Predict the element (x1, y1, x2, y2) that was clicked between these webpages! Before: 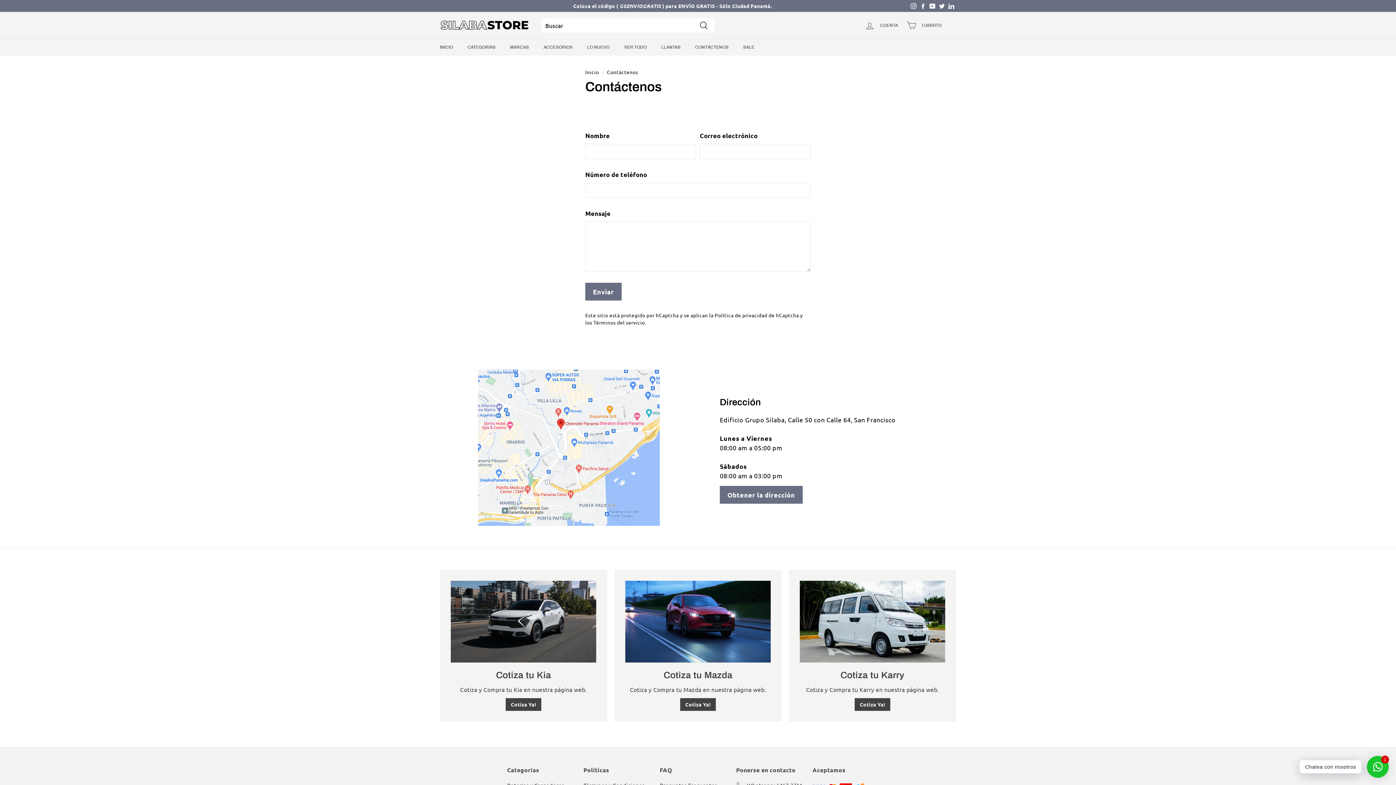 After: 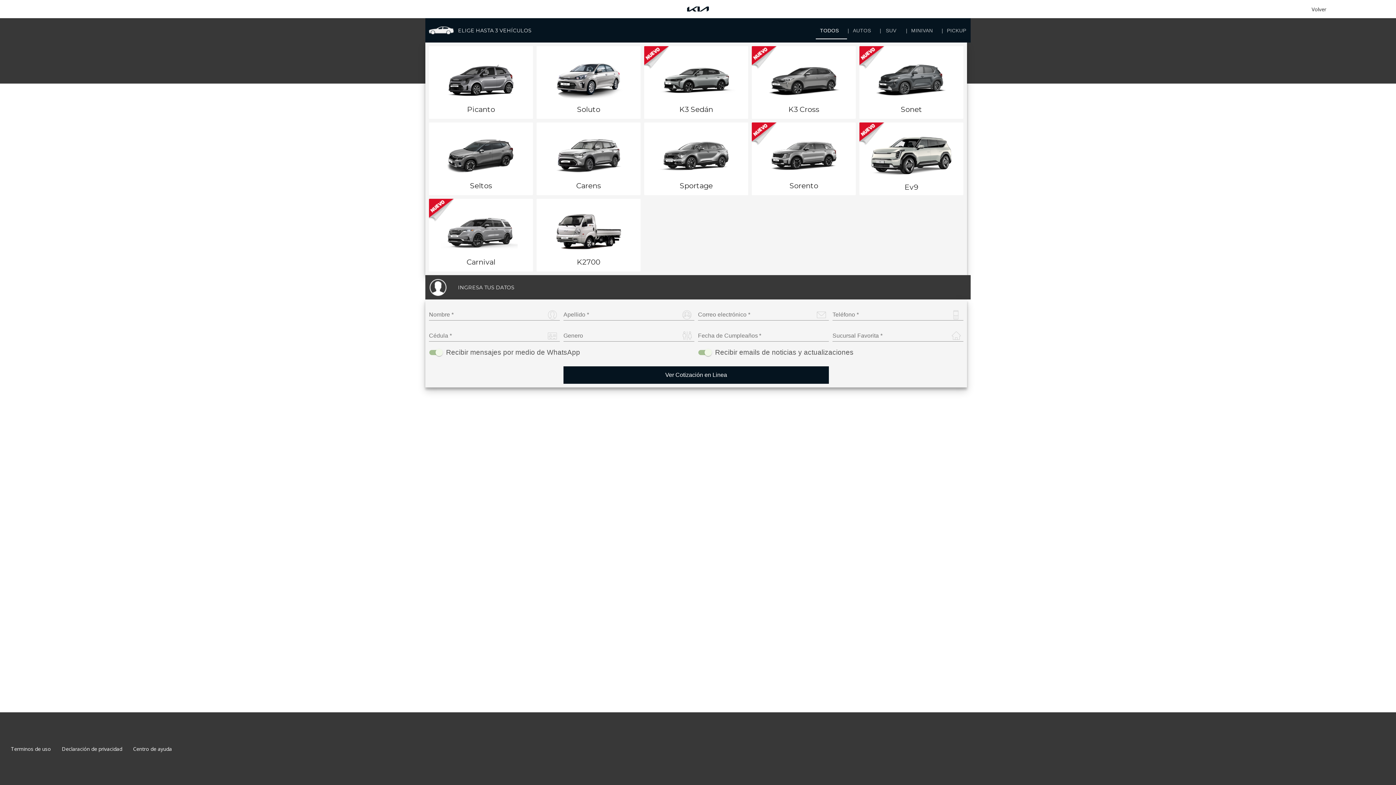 Action: bbox: (505, 698, 541, 711) label: Cotiza Ya!